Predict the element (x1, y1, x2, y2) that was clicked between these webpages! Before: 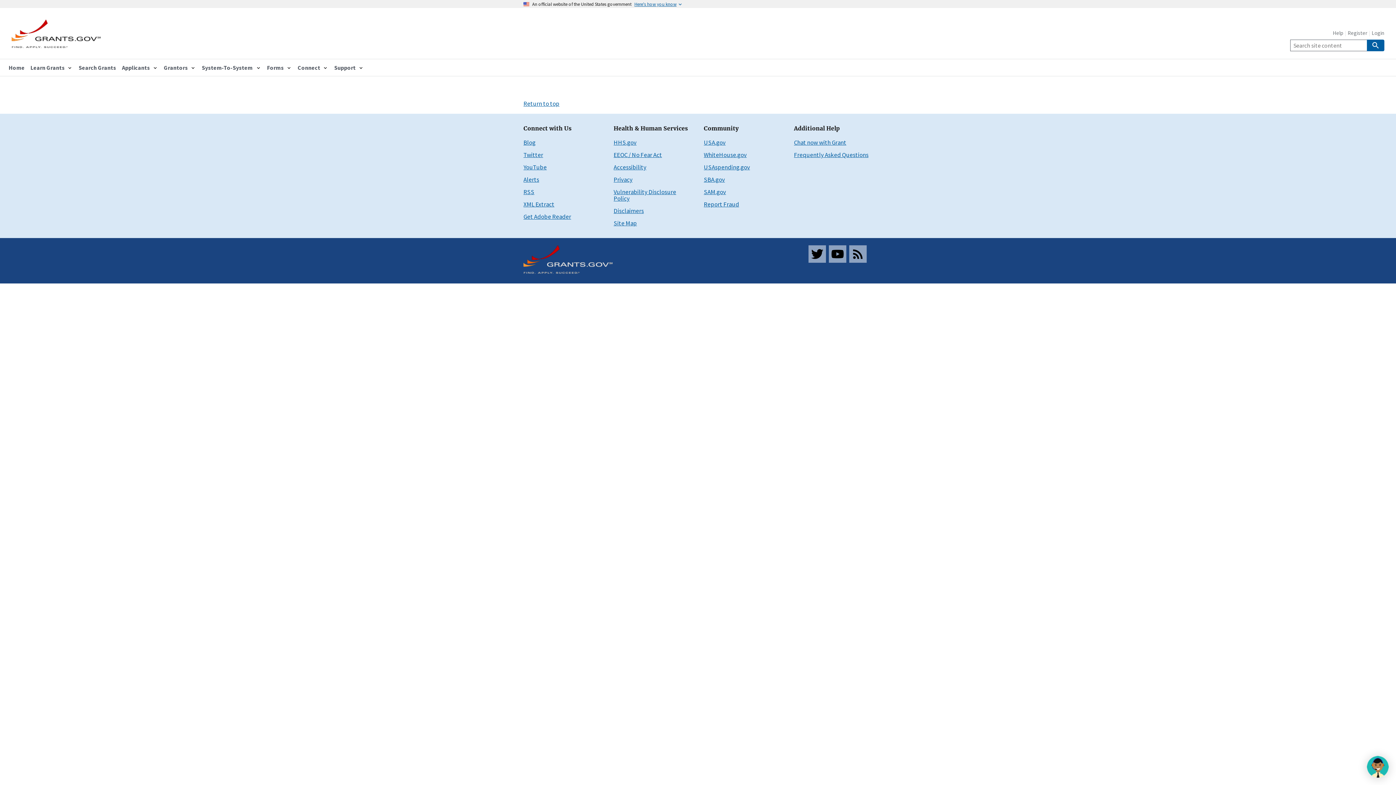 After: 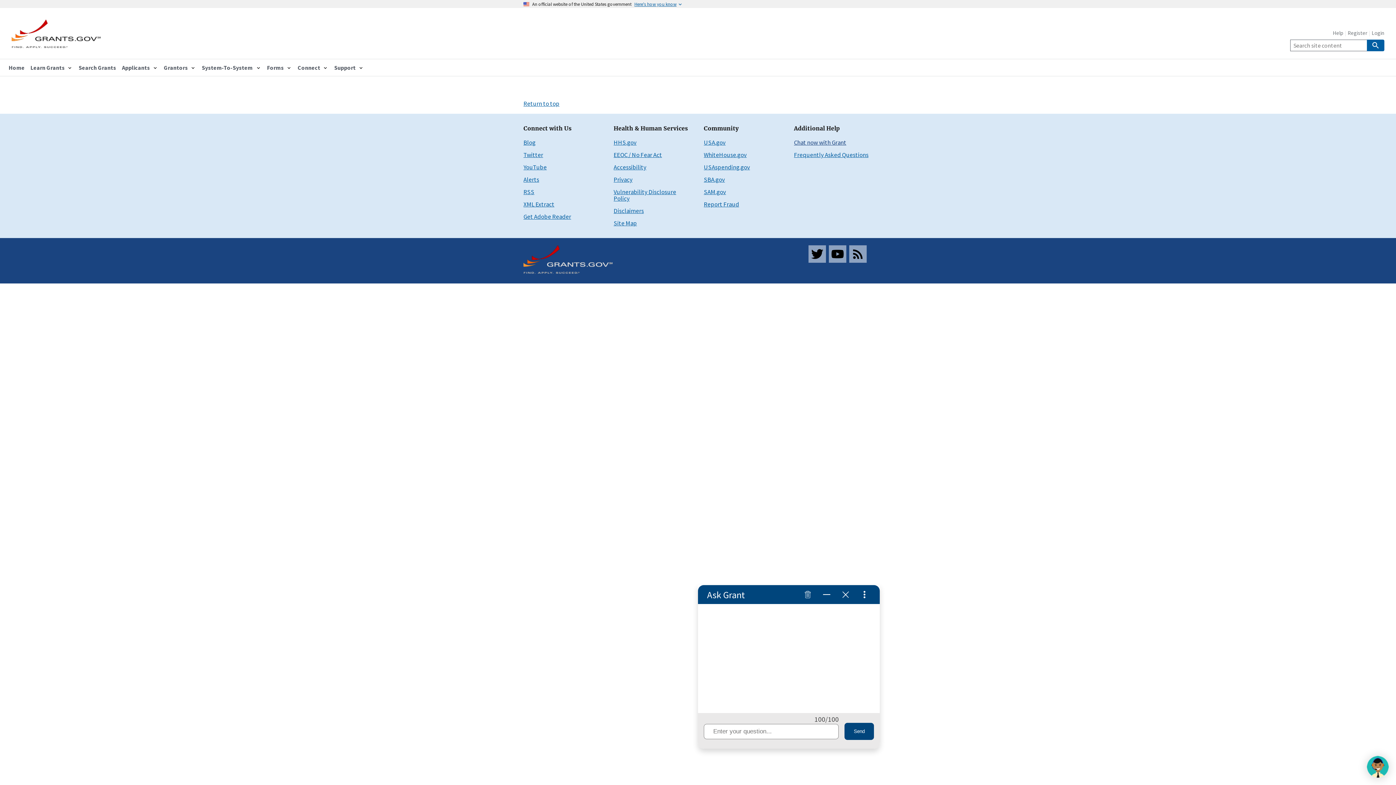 Action: bbox: (794, 138, 846, 146) label: Chat now with Grant